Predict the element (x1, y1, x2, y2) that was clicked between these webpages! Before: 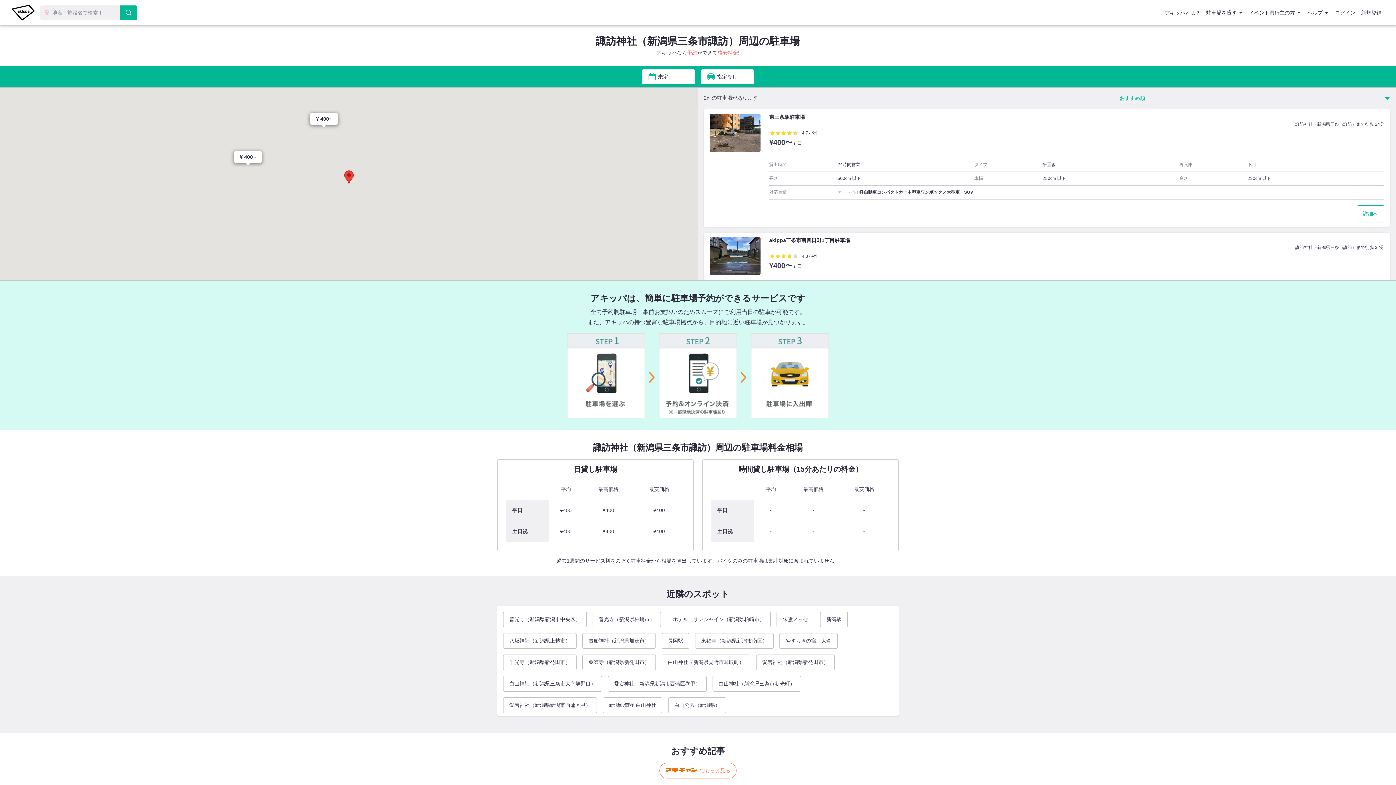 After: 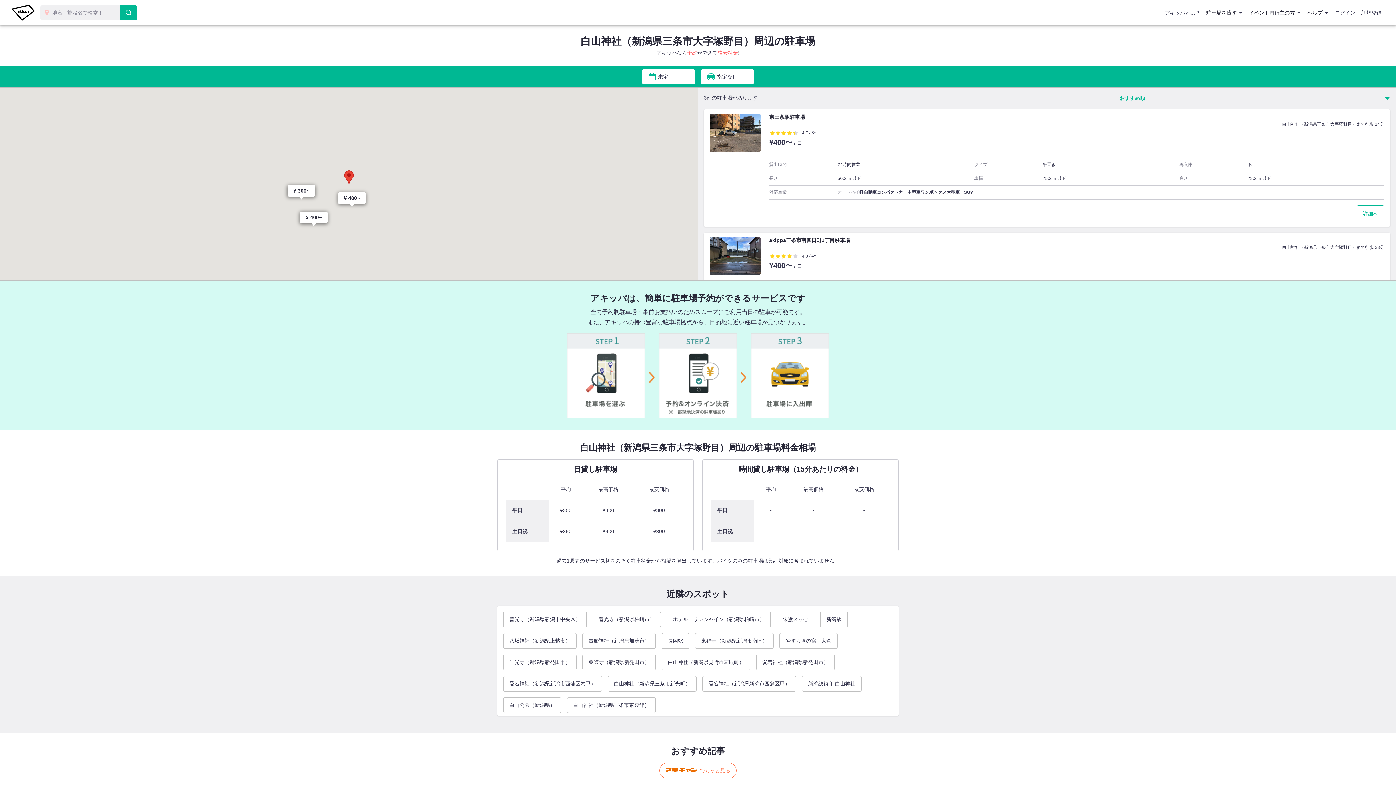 Action: bbox: (503, 676, 602, 691) label: 白山神社（新潟県三条市大字塚野目）